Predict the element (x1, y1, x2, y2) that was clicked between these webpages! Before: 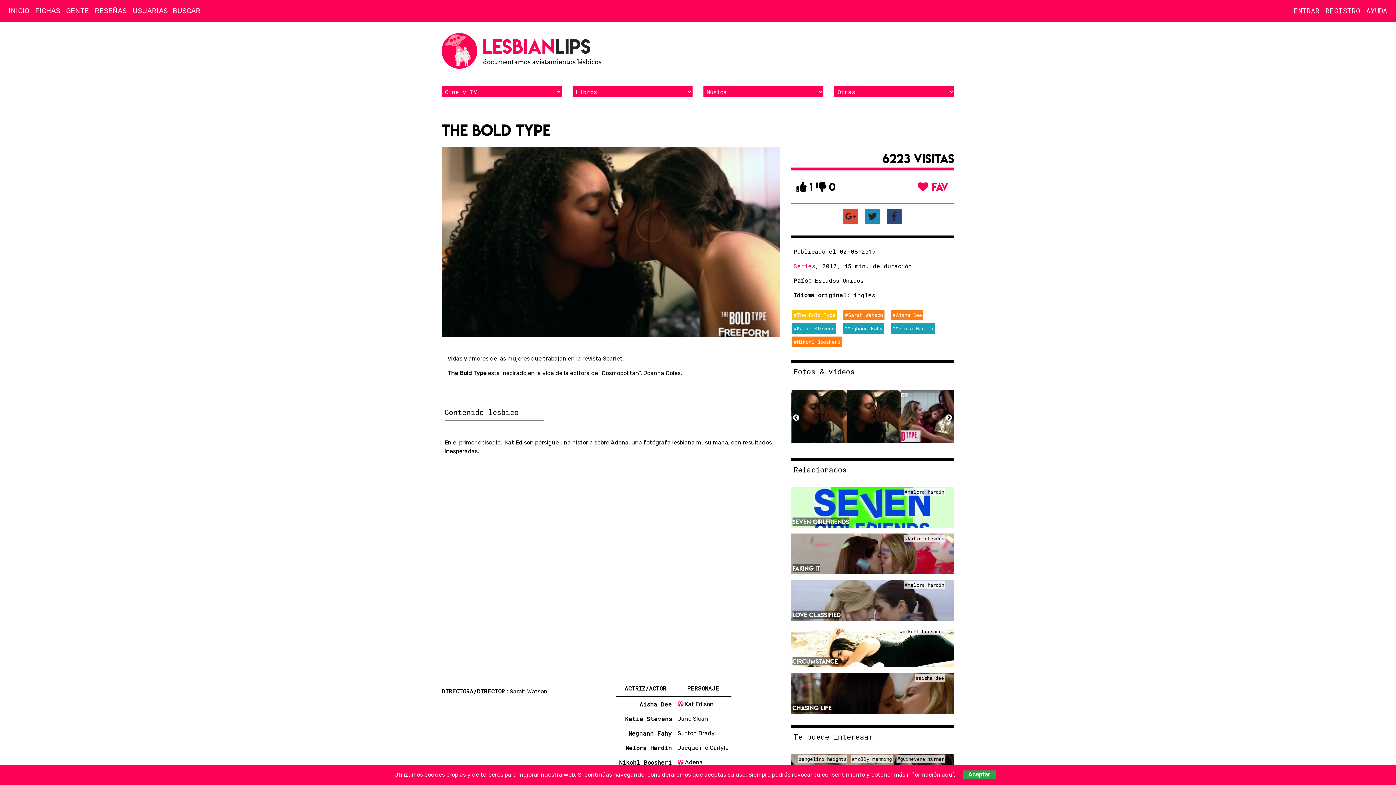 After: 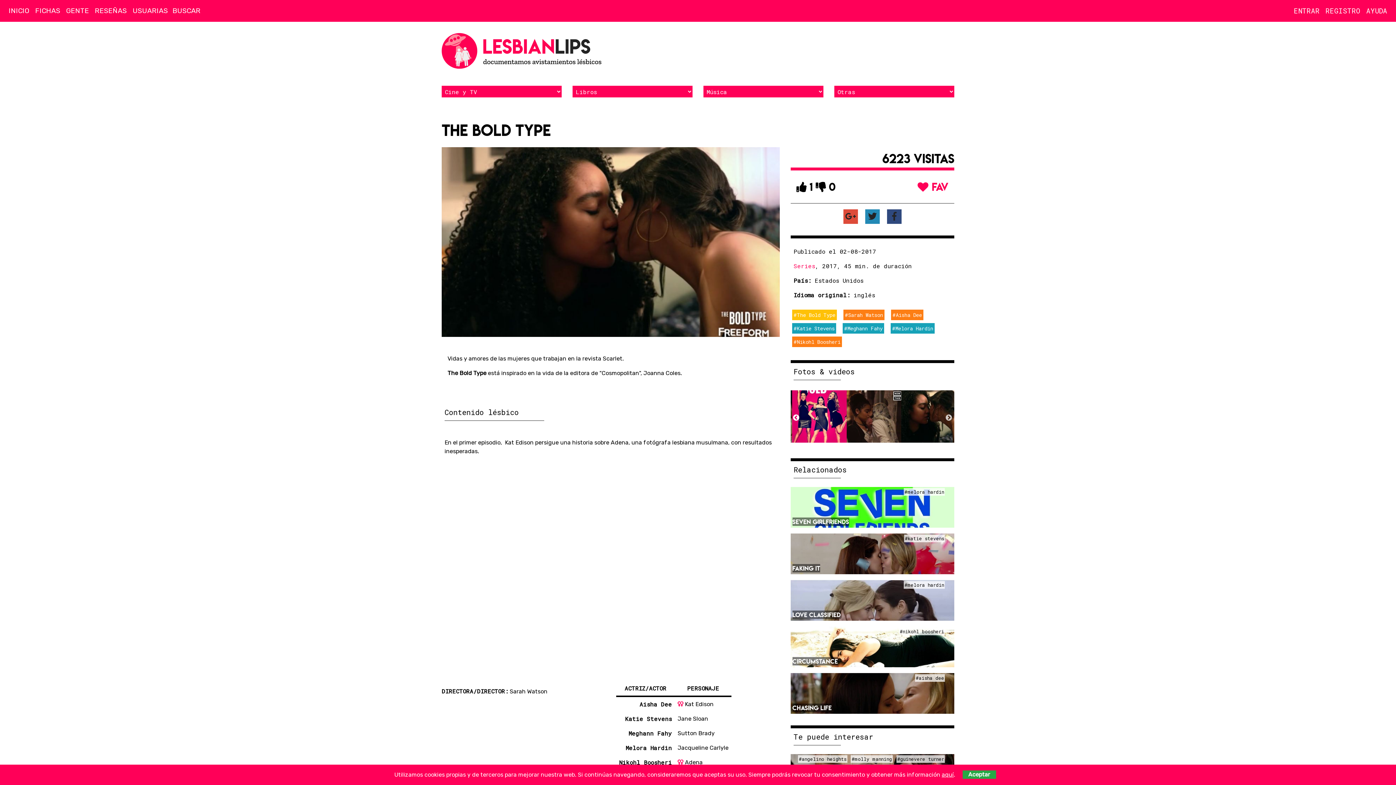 Action: label: Next bbox: (945, 414, 952, 421)